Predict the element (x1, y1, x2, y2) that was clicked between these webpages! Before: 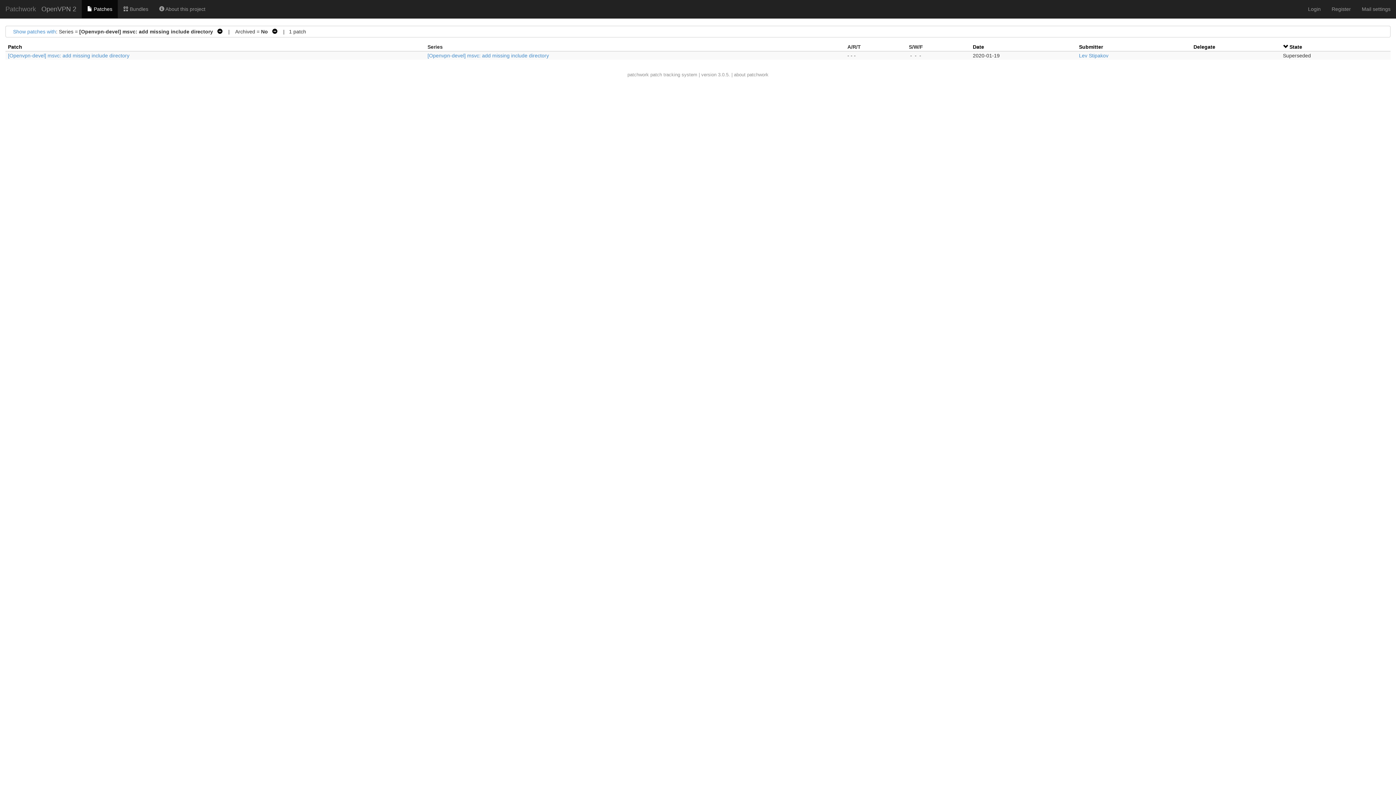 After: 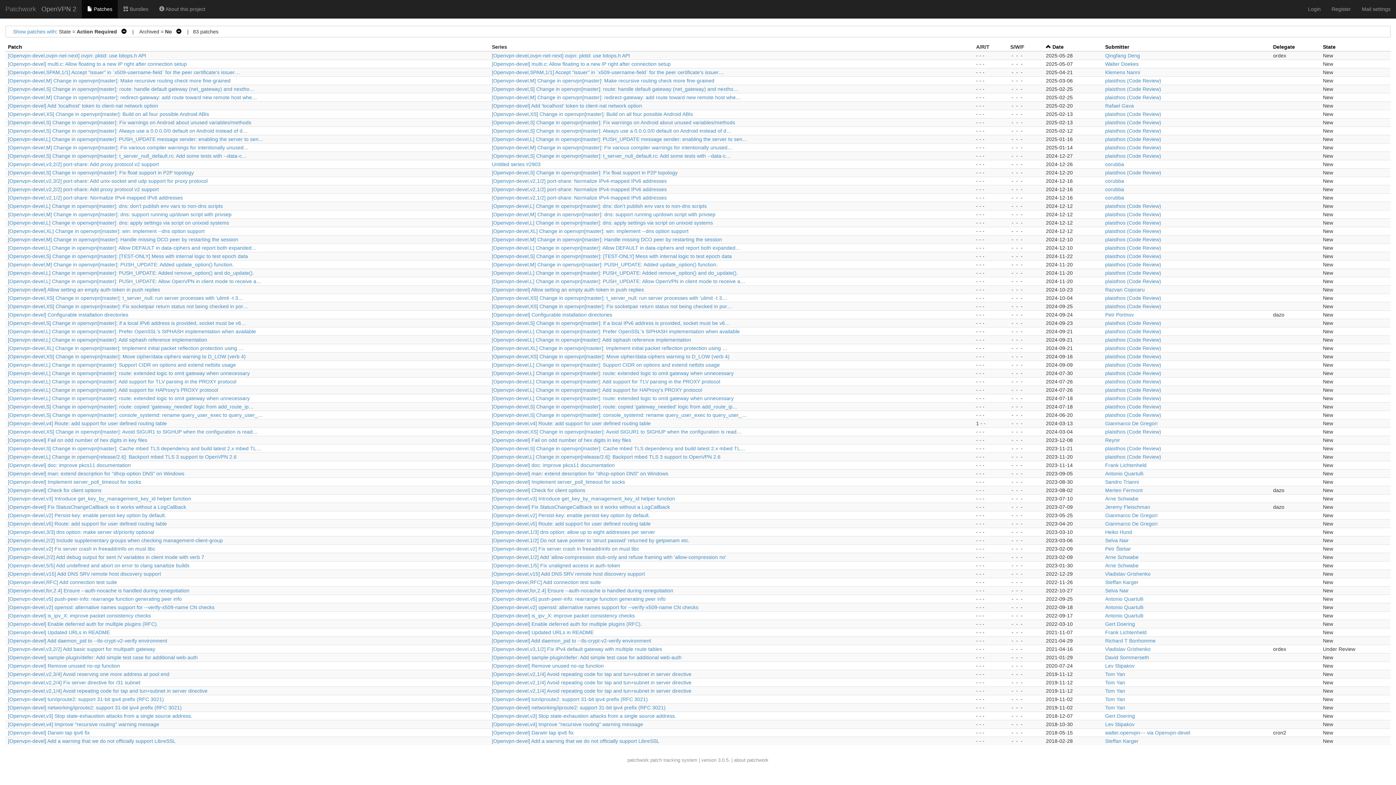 Action: label: Patchwork bbox: (0, 0, 41, 18)